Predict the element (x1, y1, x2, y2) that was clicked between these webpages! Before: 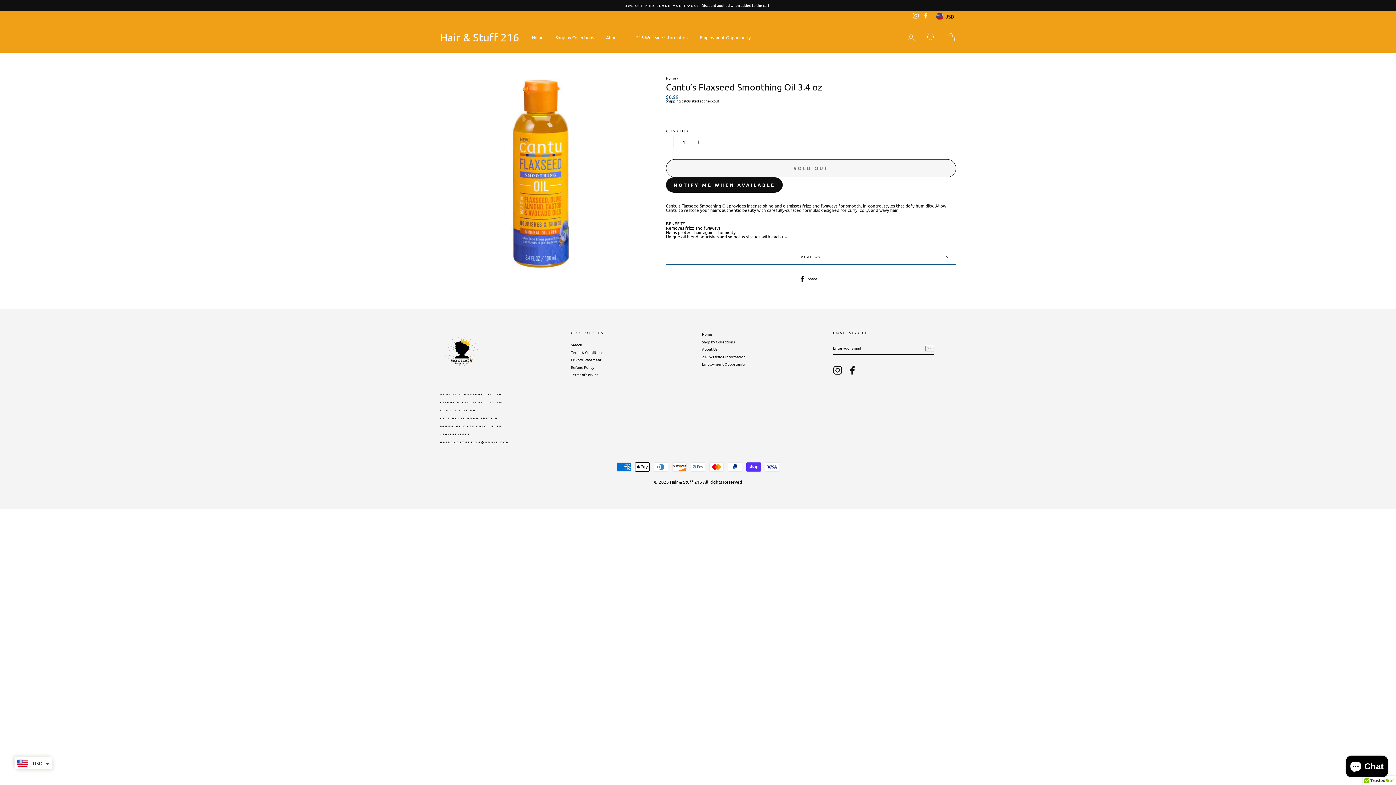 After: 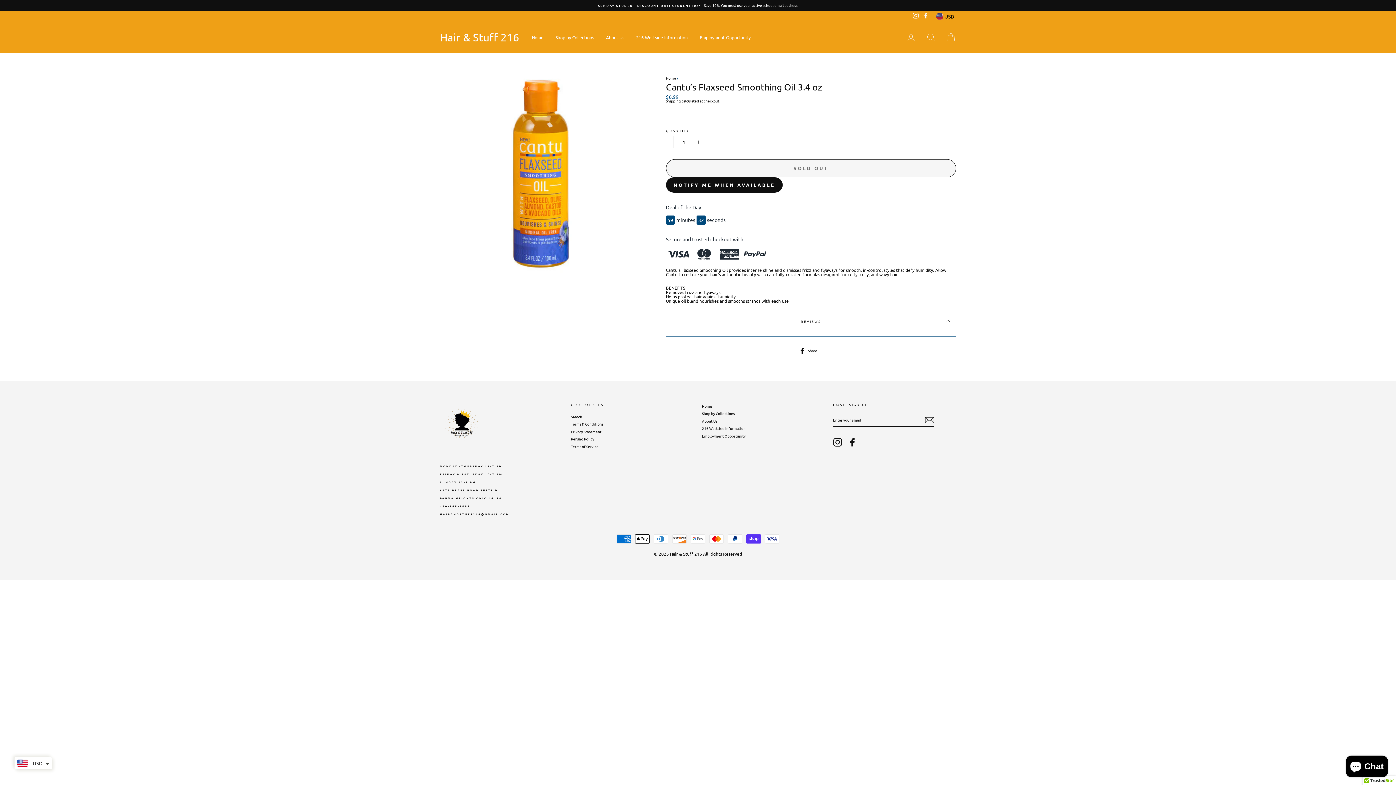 Action: label: REVIEWS bbox: (666, 249, 956, 264)